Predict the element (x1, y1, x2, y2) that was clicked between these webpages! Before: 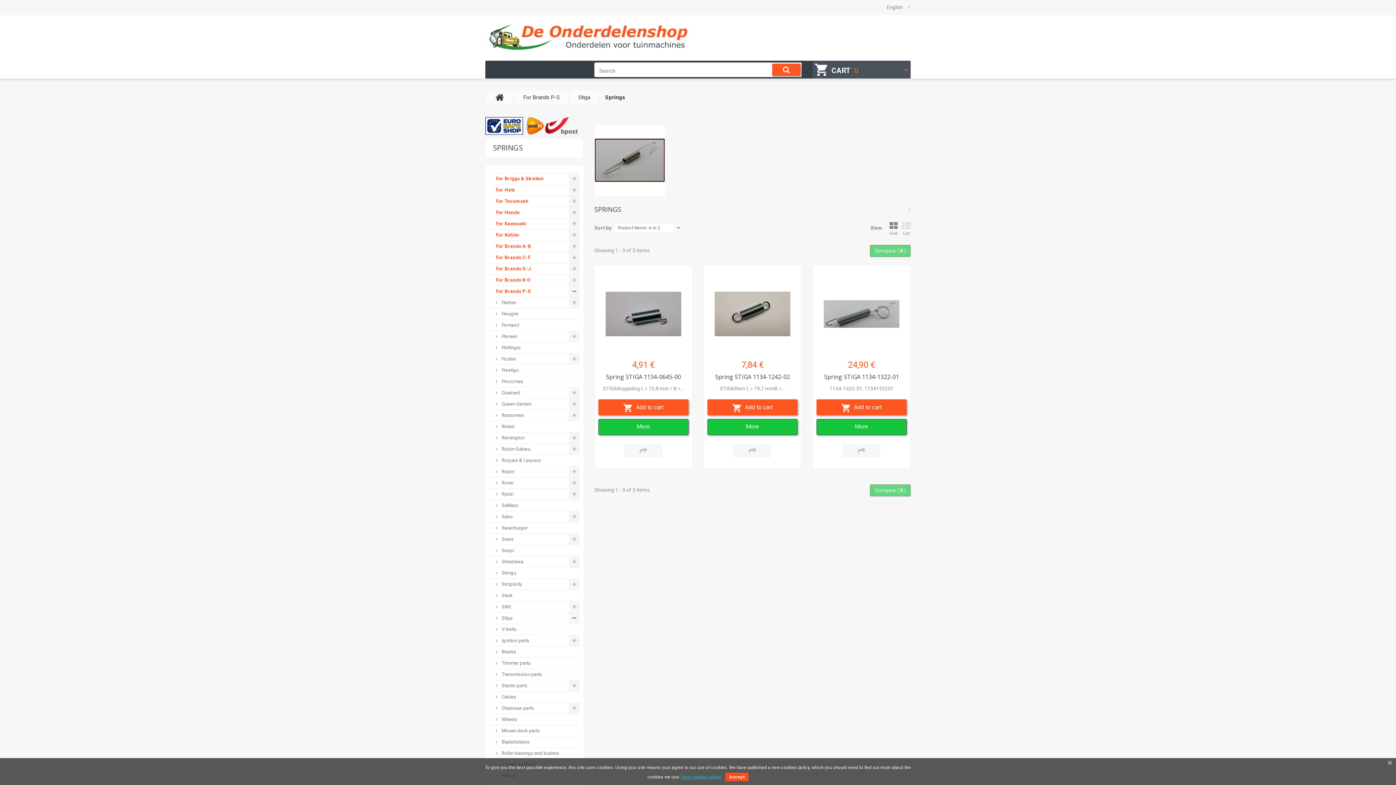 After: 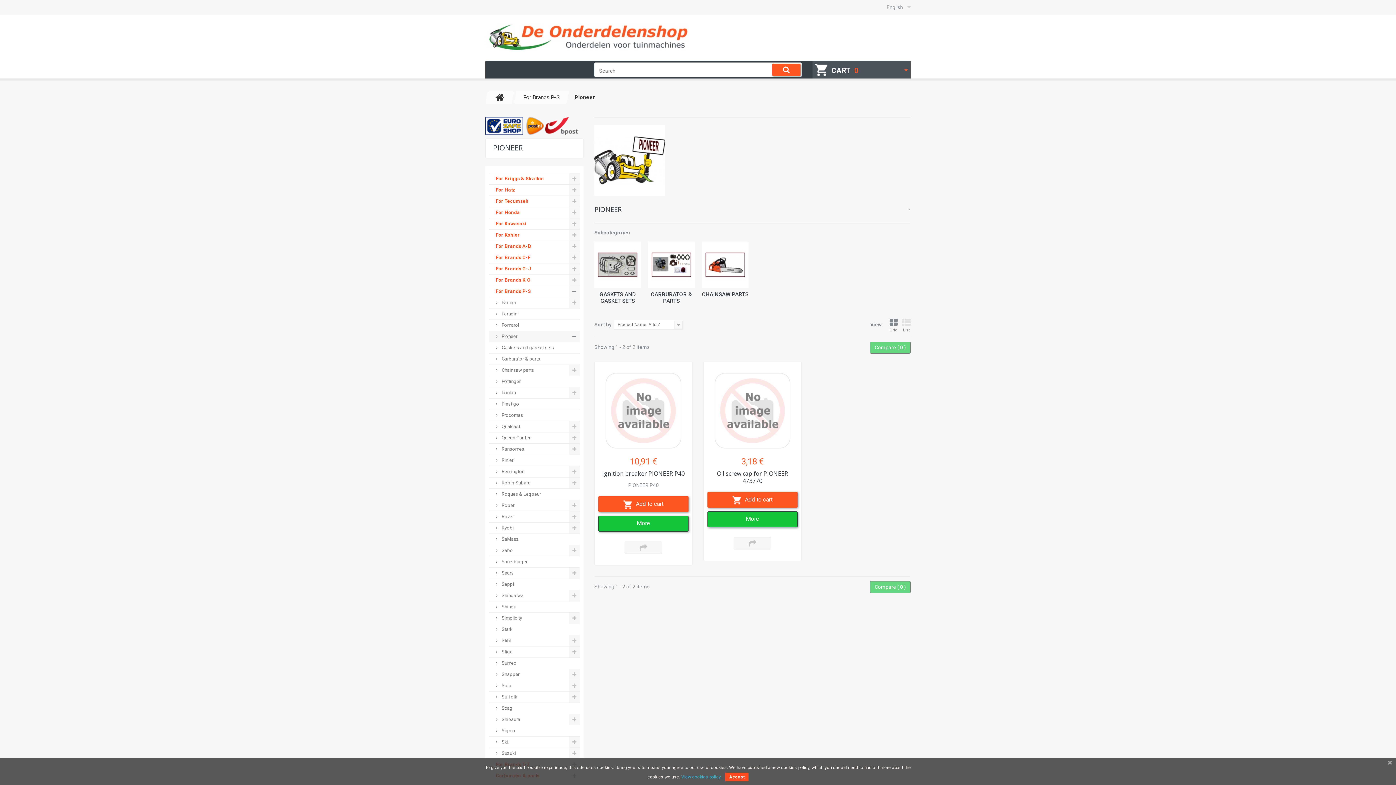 Action: label:  Pioneer bbox: (489, 331, 580, 342)